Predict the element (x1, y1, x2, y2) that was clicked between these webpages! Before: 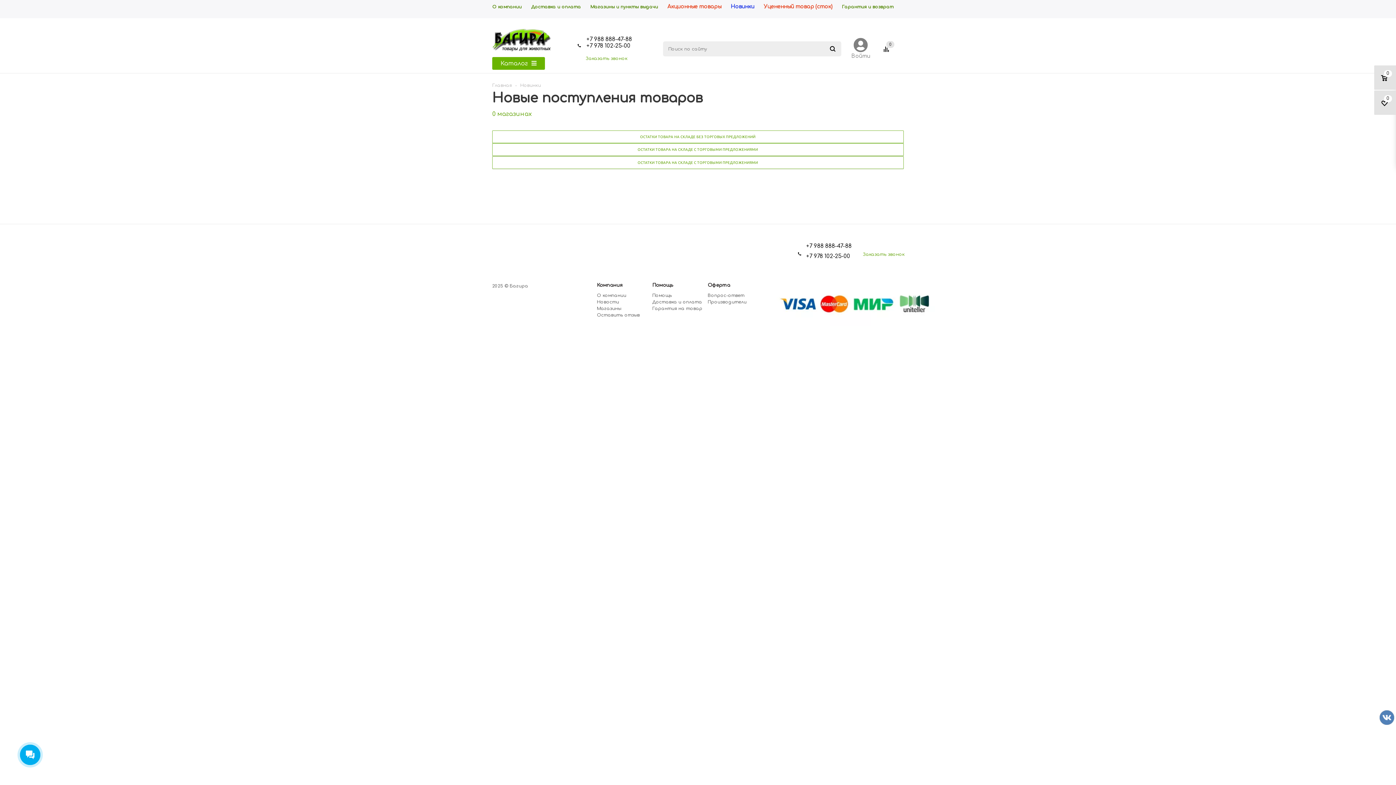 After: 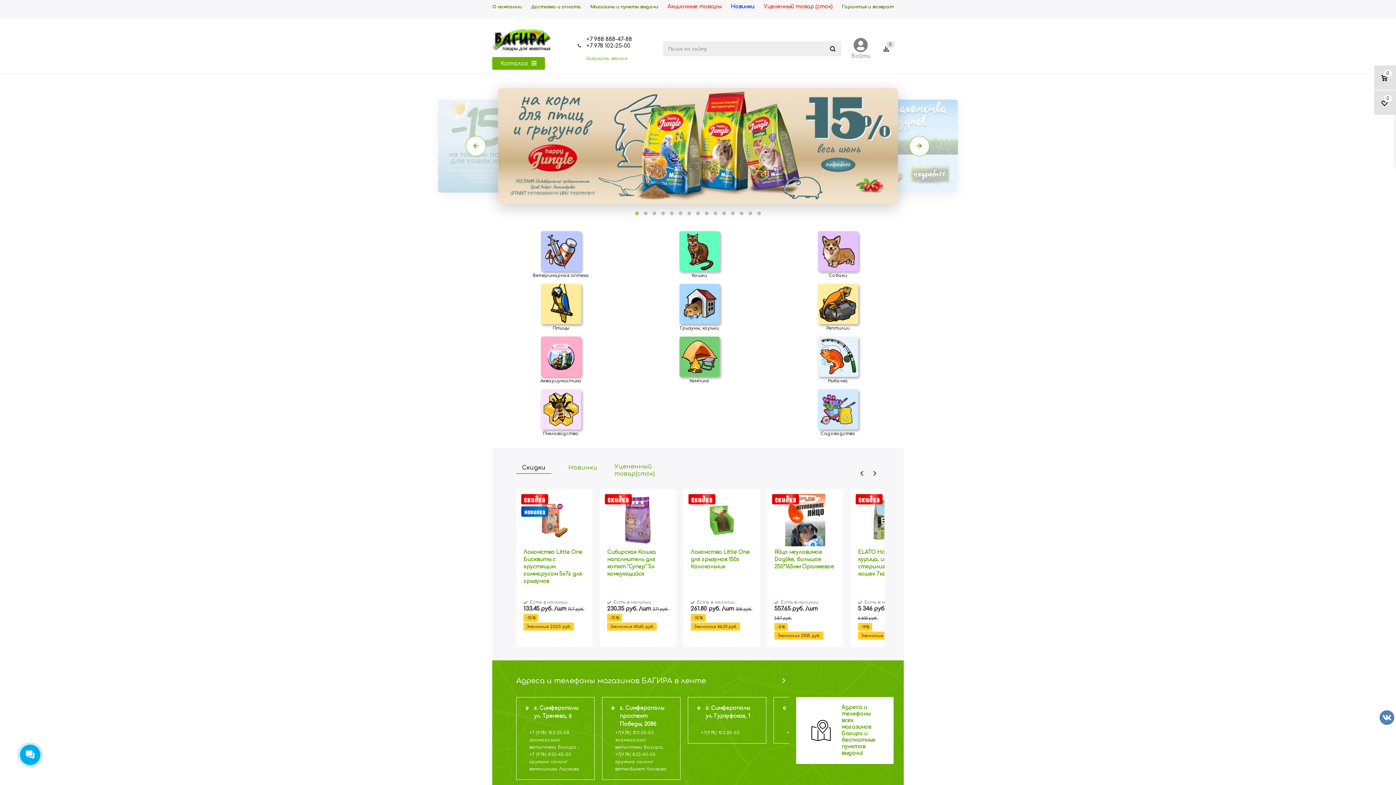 Action: label: Главная bbox: (492, 81, 512, 88)